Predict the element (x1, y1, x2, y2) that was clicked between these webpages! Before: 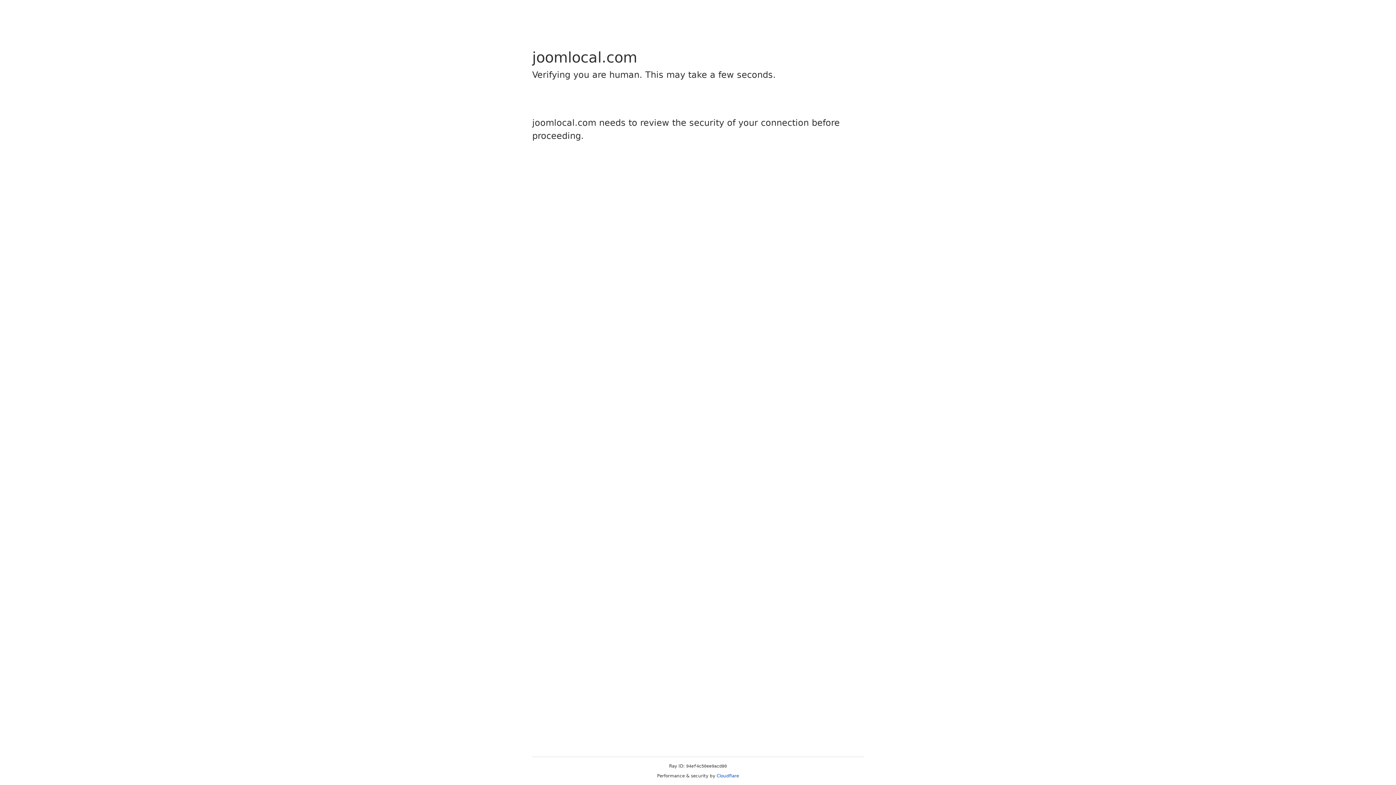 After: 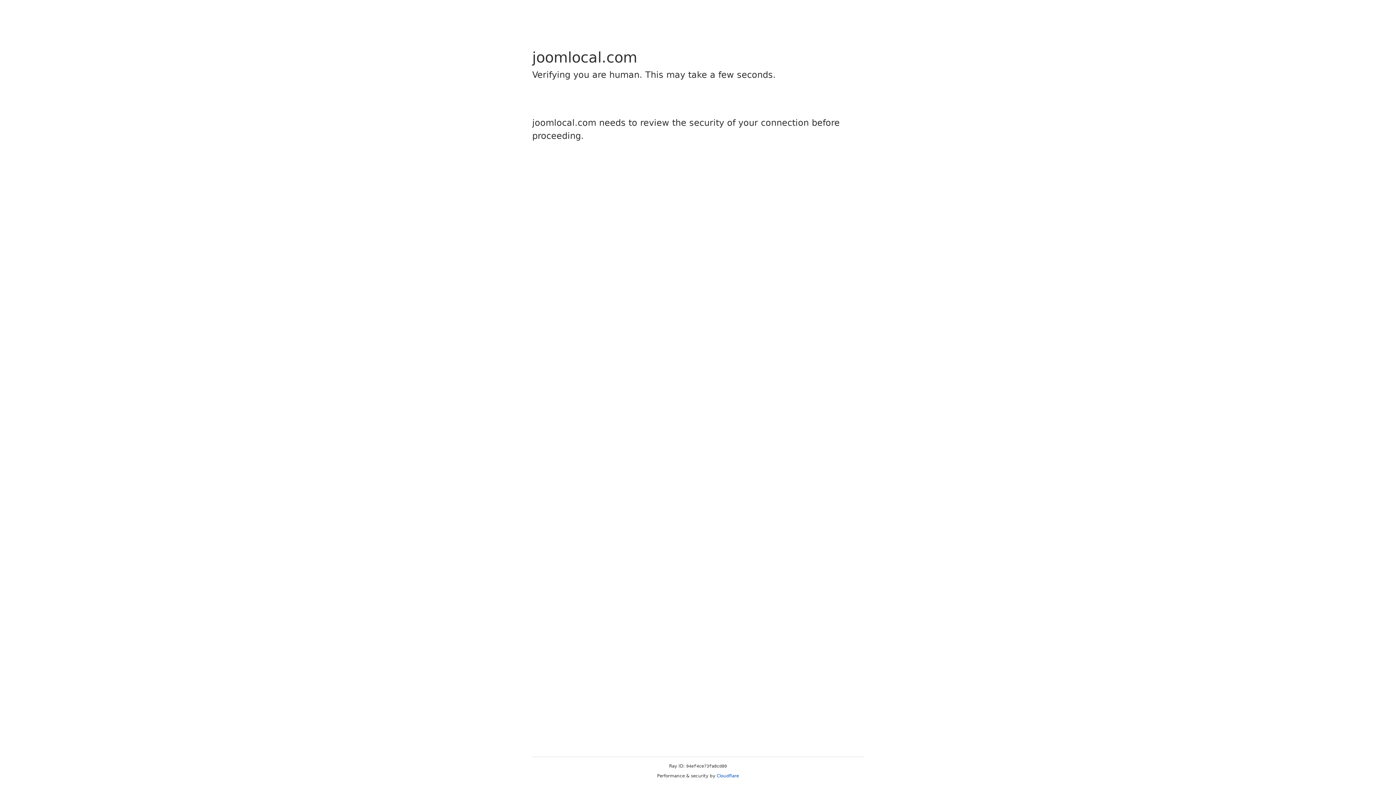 Action: label: Cloudflare bbox: (716, 773, 739, 778)